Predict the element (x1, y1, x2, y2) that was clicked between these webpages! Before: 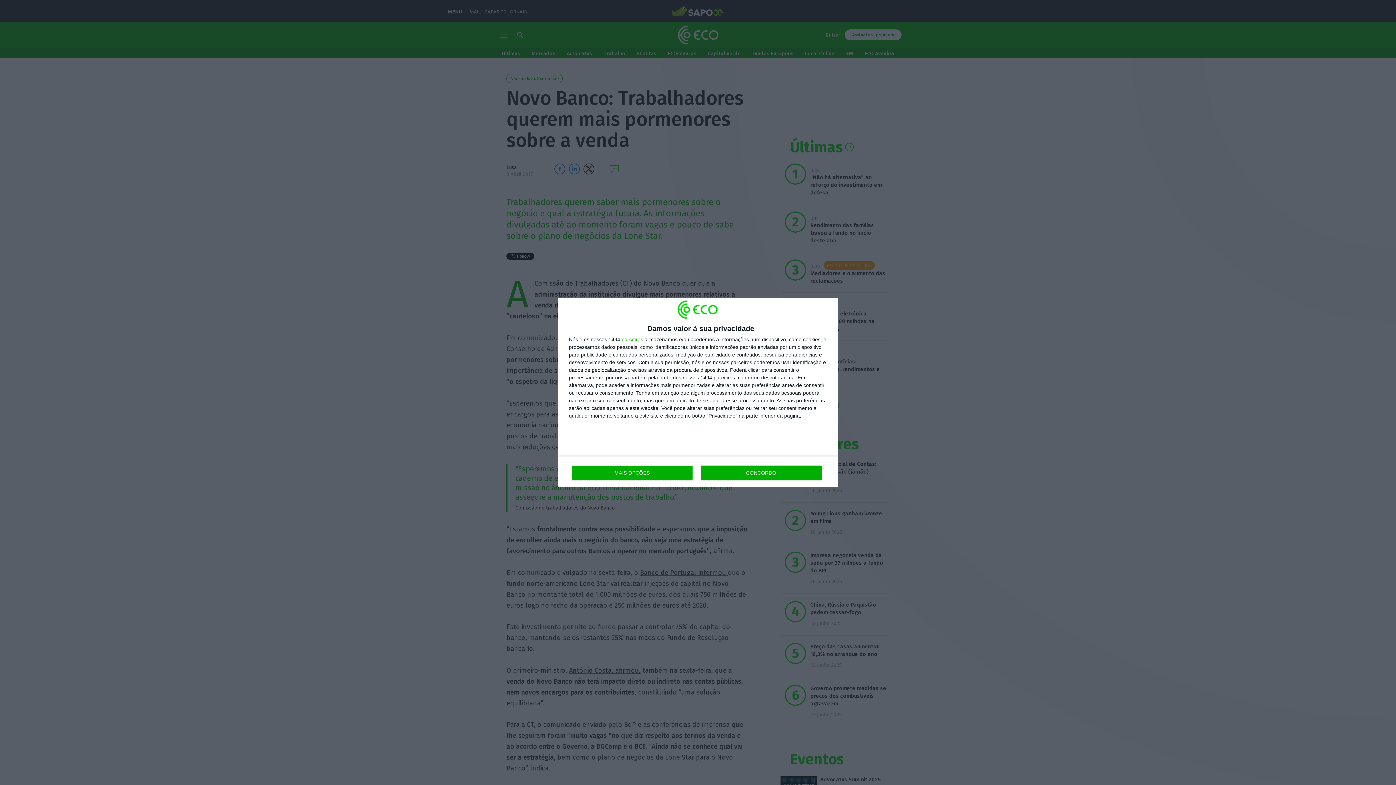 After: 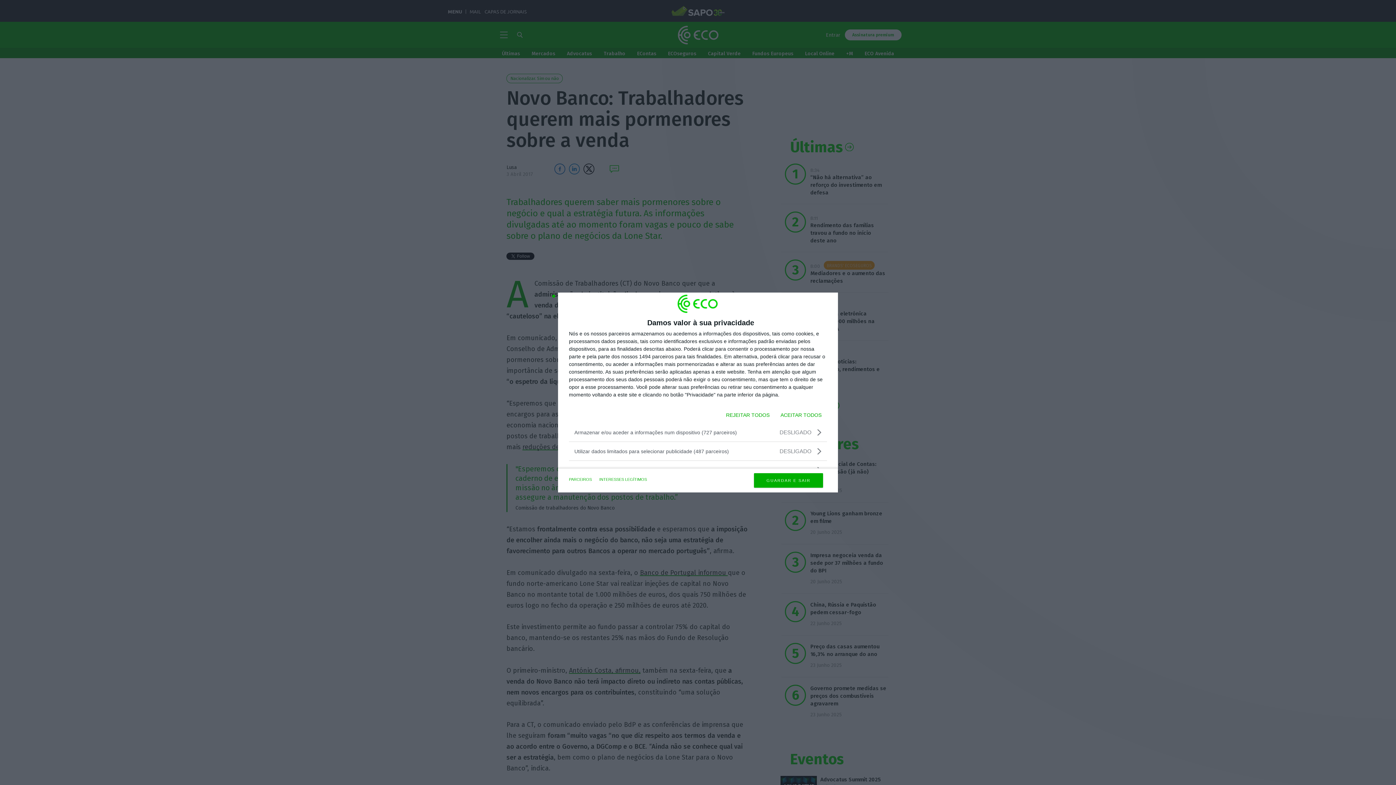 Action: bbox: (571, 465, 692, 480) label: MAIS OPÇÕES